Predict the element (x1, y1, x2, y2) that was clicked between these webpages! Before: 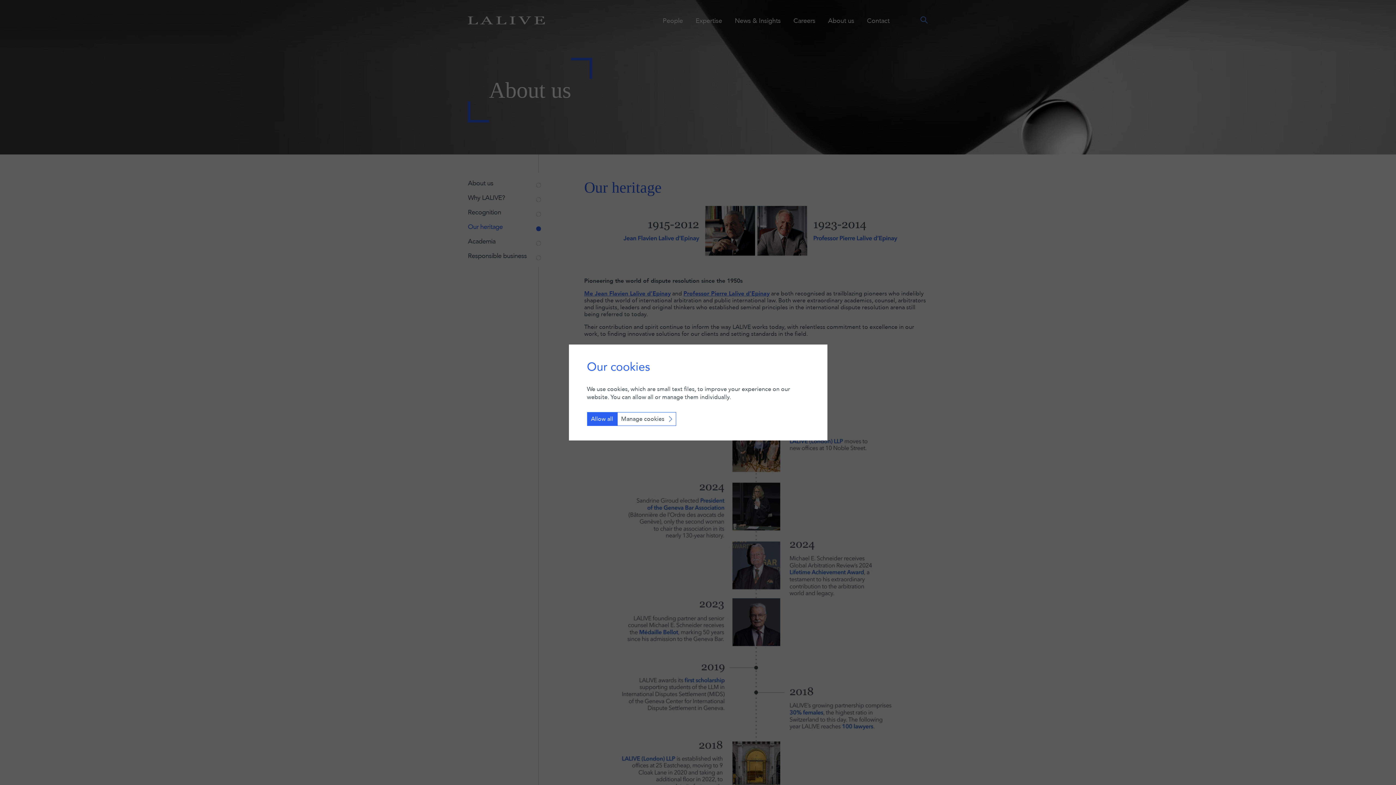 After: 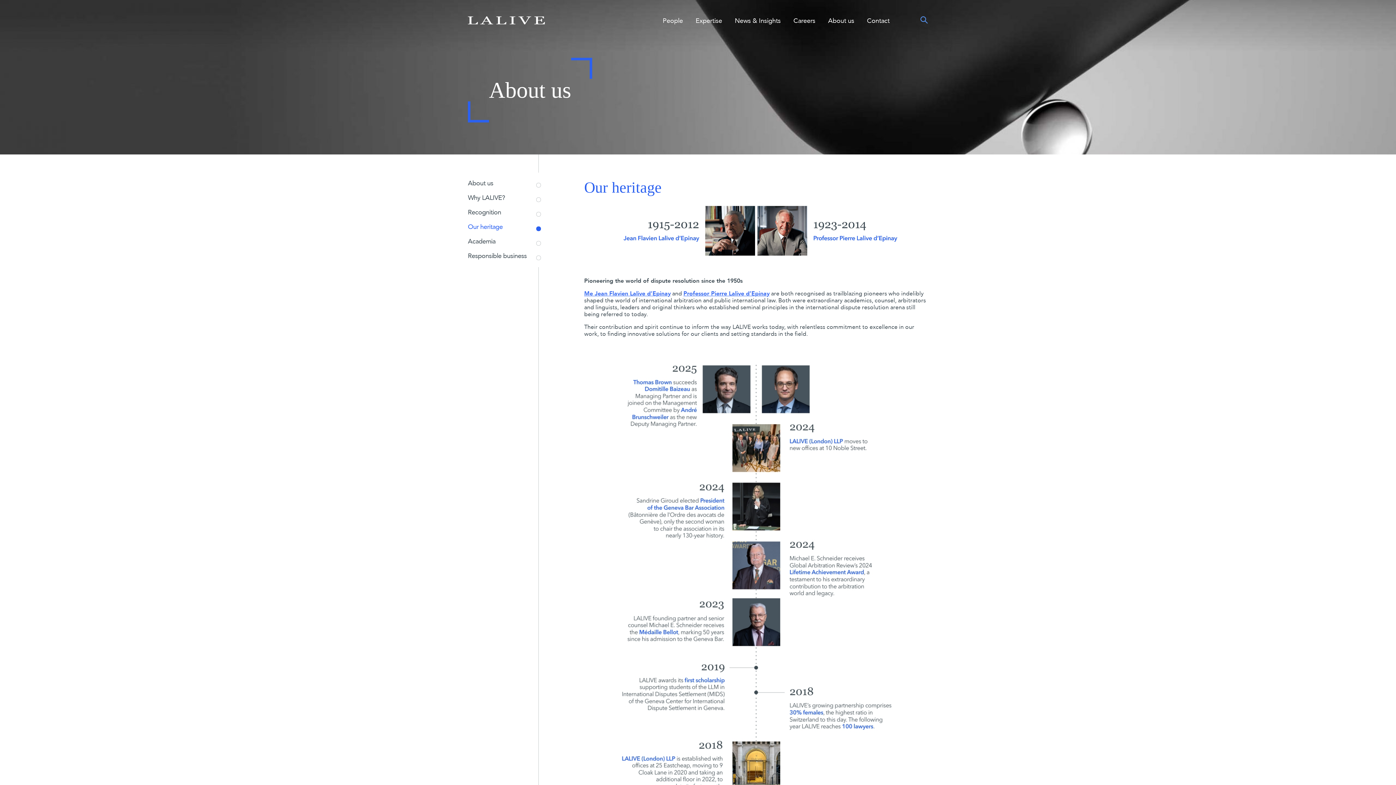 Action: bbox: (587, 412, 617, 426) label: Allow all